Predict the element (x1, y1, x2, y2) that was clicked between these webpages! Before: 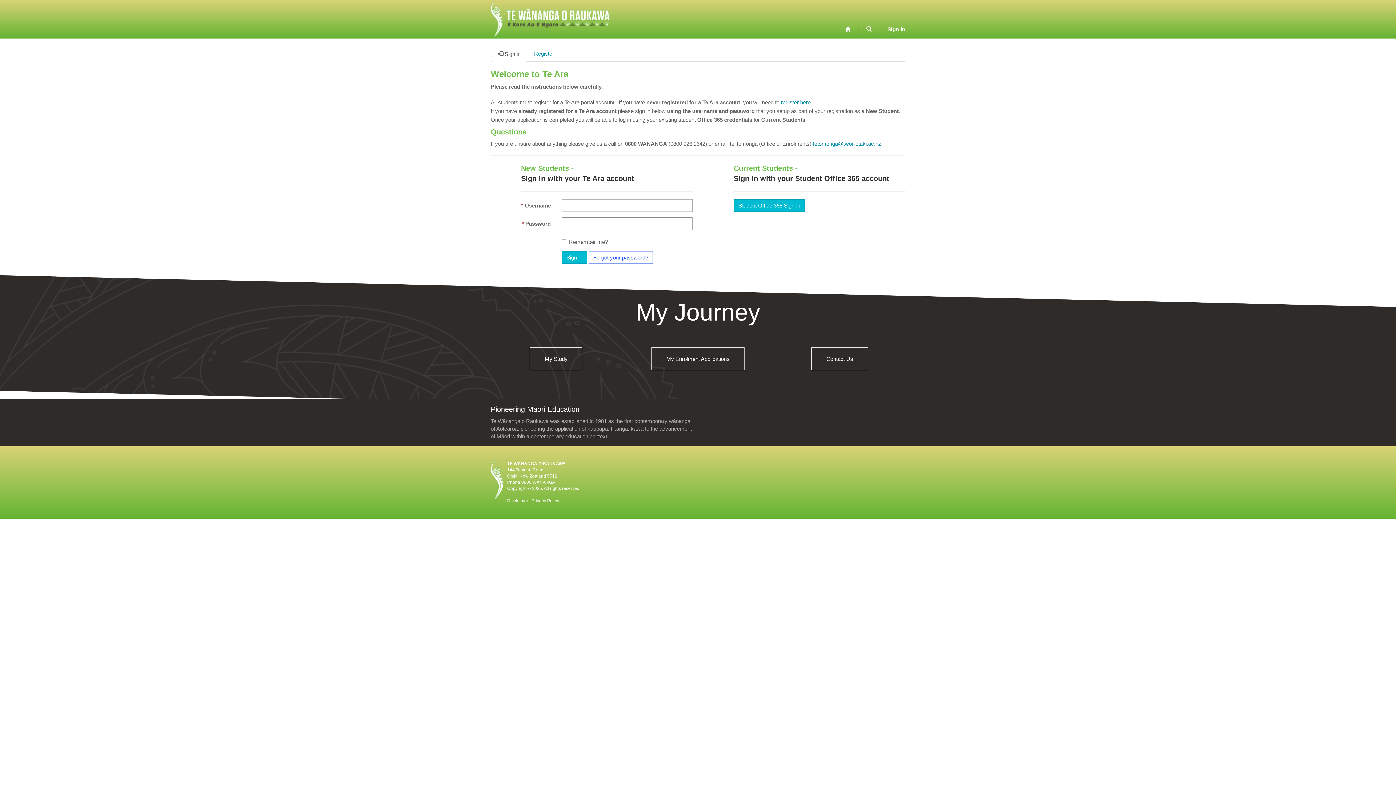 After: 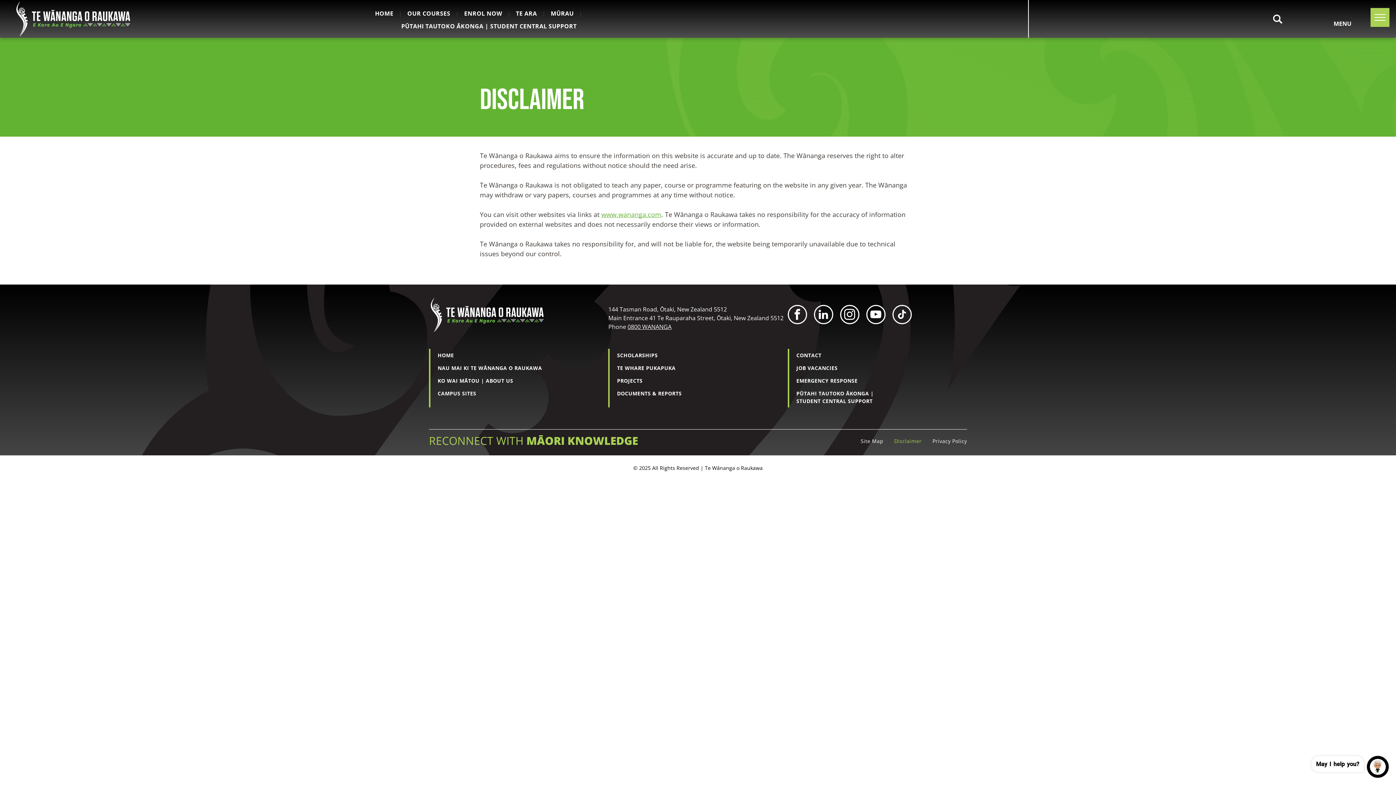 Action: bbox: (507, 498, 528, 503) label: Disclaimer